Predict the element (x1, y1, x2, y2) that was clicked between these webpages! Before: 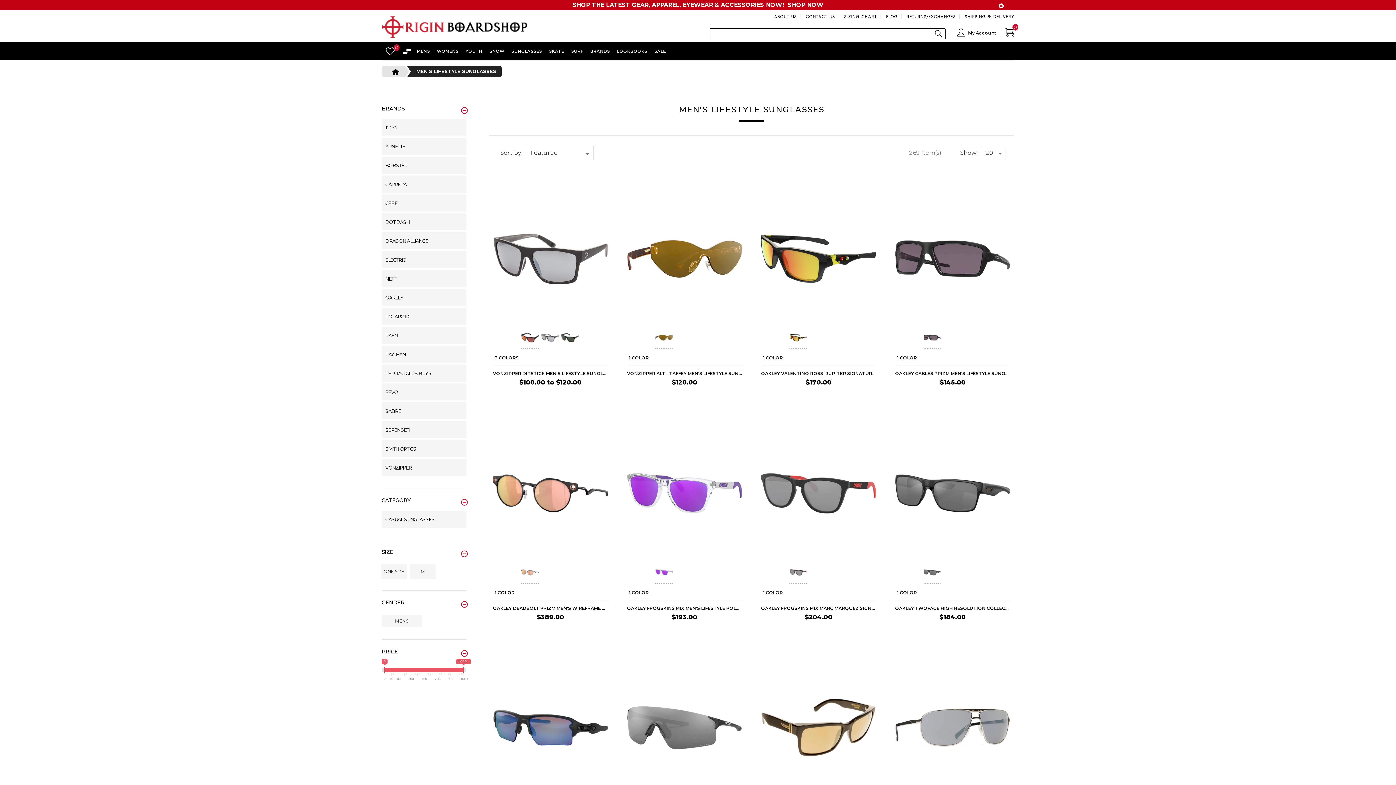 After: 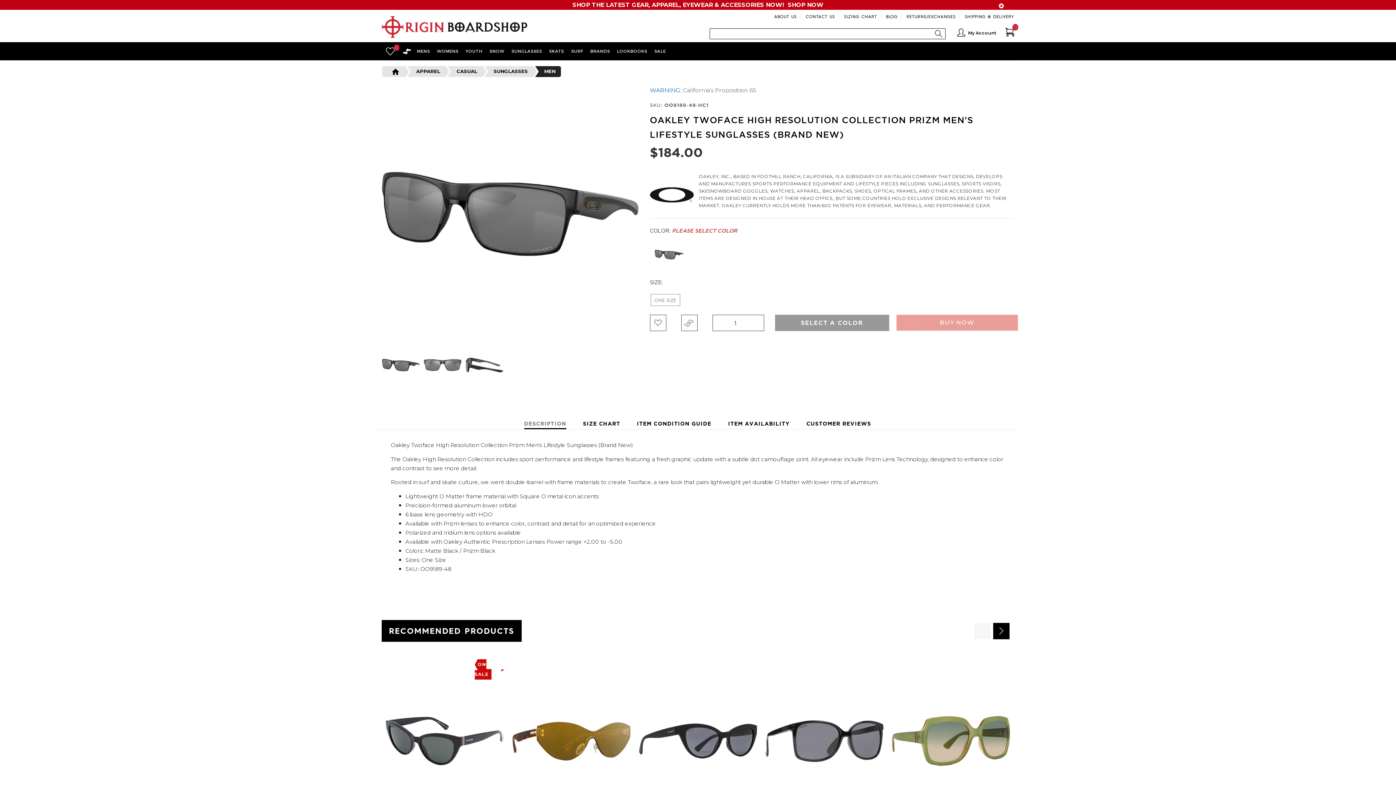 Action: label: OAKLEY TWOFACE HIGH RESOLUTION COLLECTION PRIZM MEN'S LIFESTYLE SUNGLASSES (BRAND NEW) bbox: (895, 595, 1010, 602)